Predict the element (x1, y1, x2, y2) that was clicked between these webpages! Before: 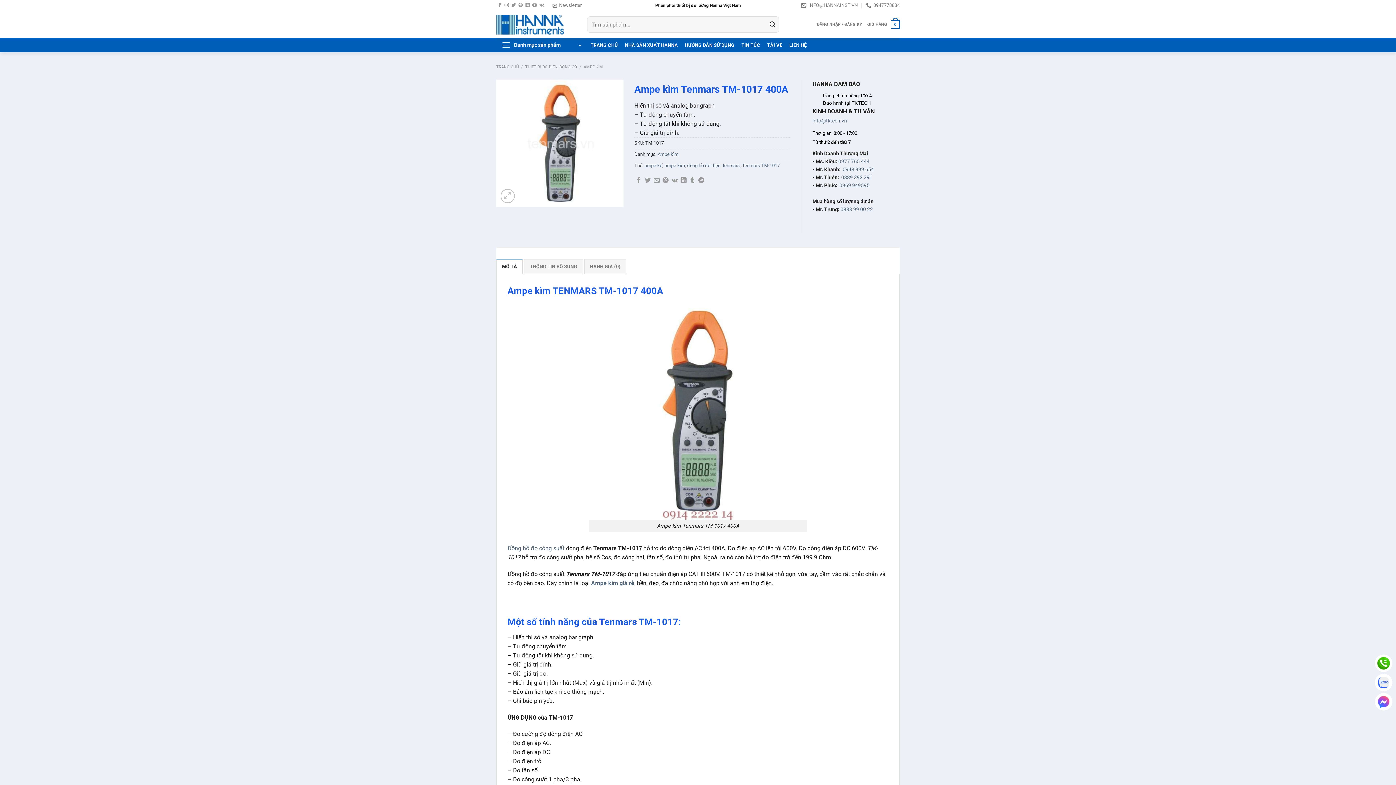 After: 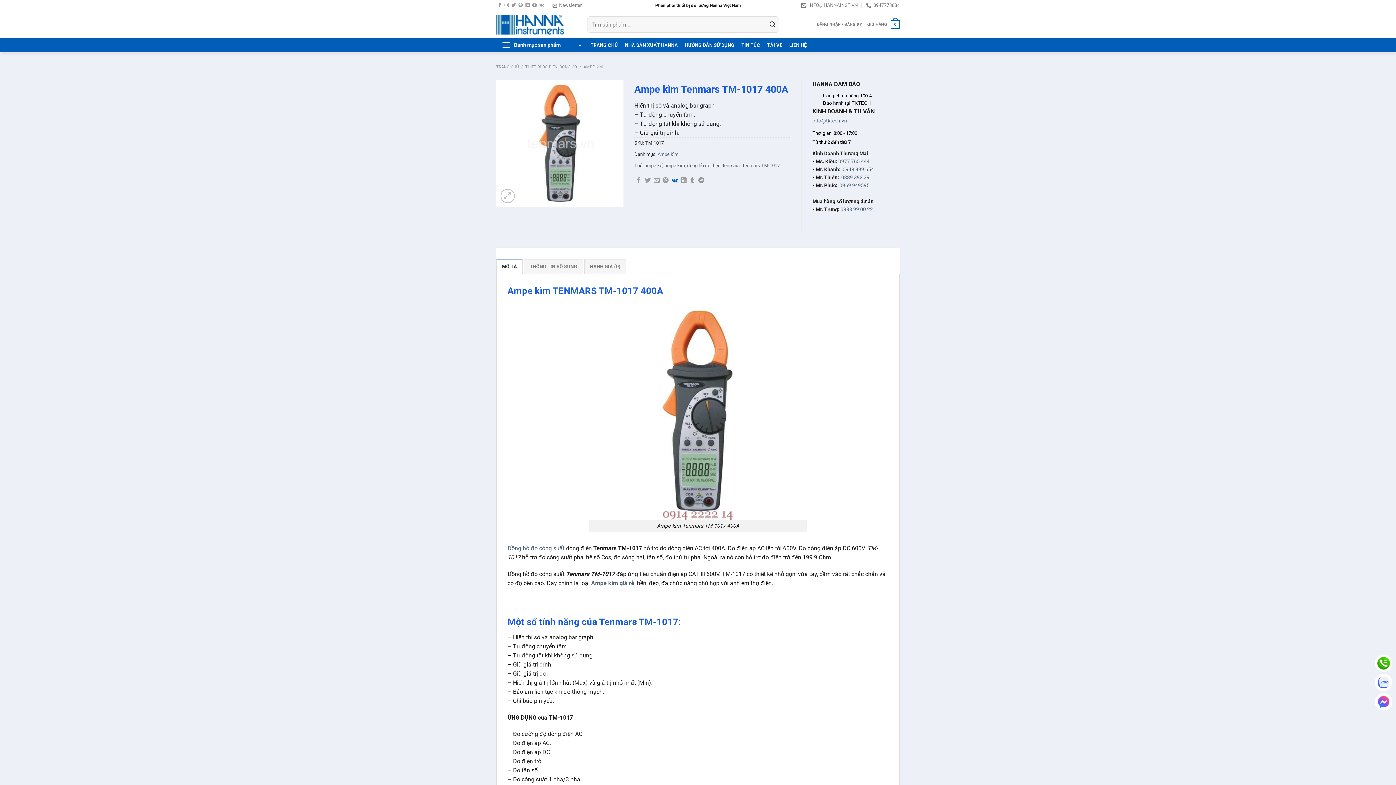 Action: label: Chia sẻ trên VKontakte bbox: (671, 177, 677, 184)